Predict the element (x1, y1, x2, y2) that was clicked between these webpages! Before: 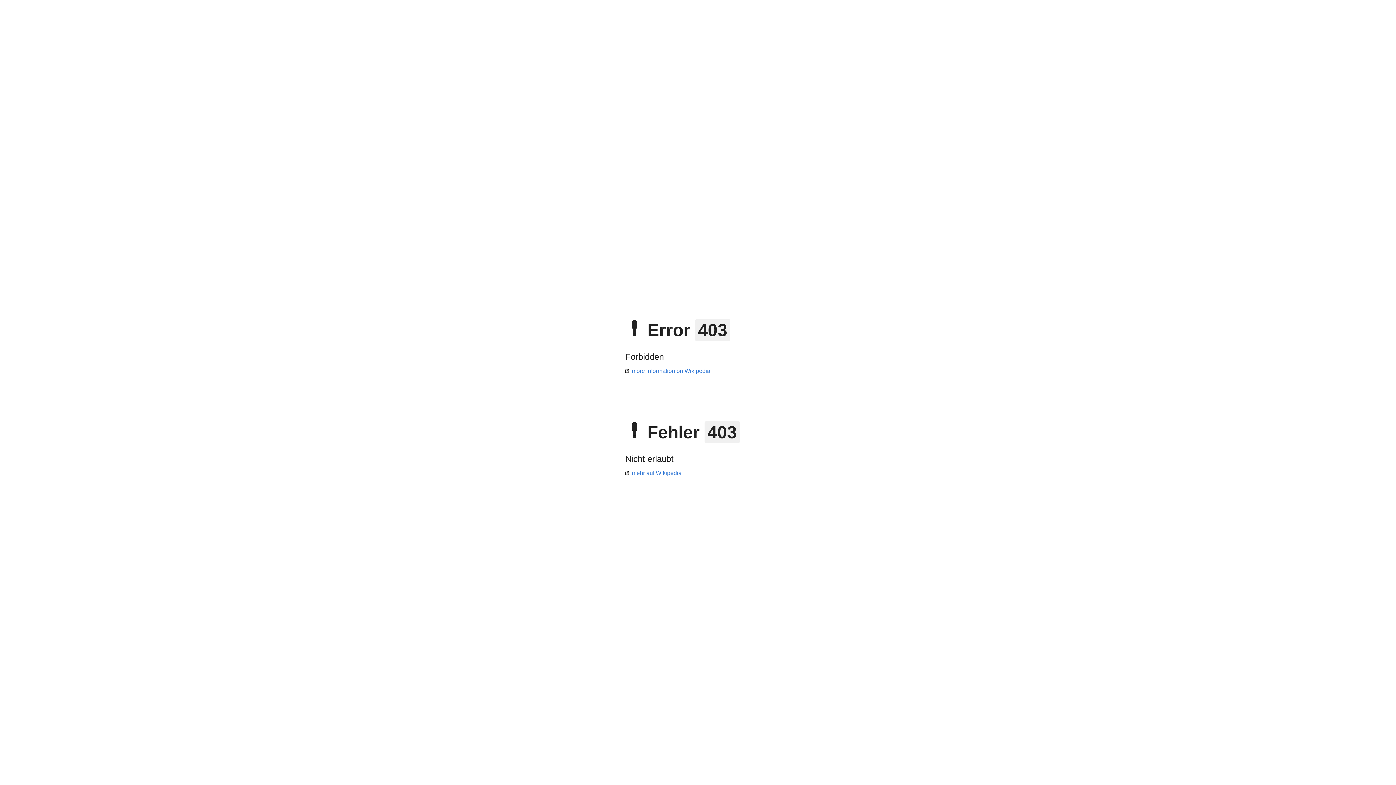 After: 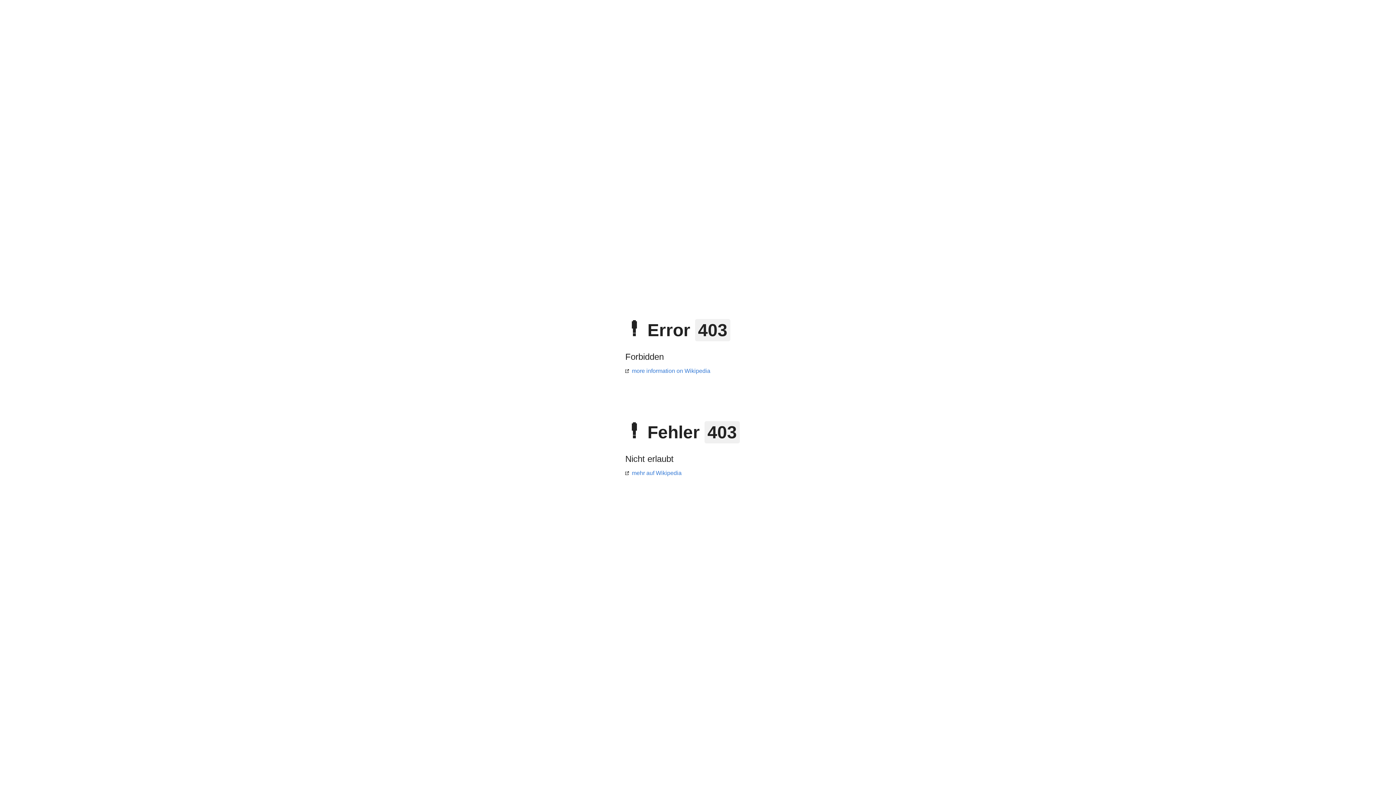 Action: label: mehr auf Wikipedia bbox: (625, 470, 681, 476)